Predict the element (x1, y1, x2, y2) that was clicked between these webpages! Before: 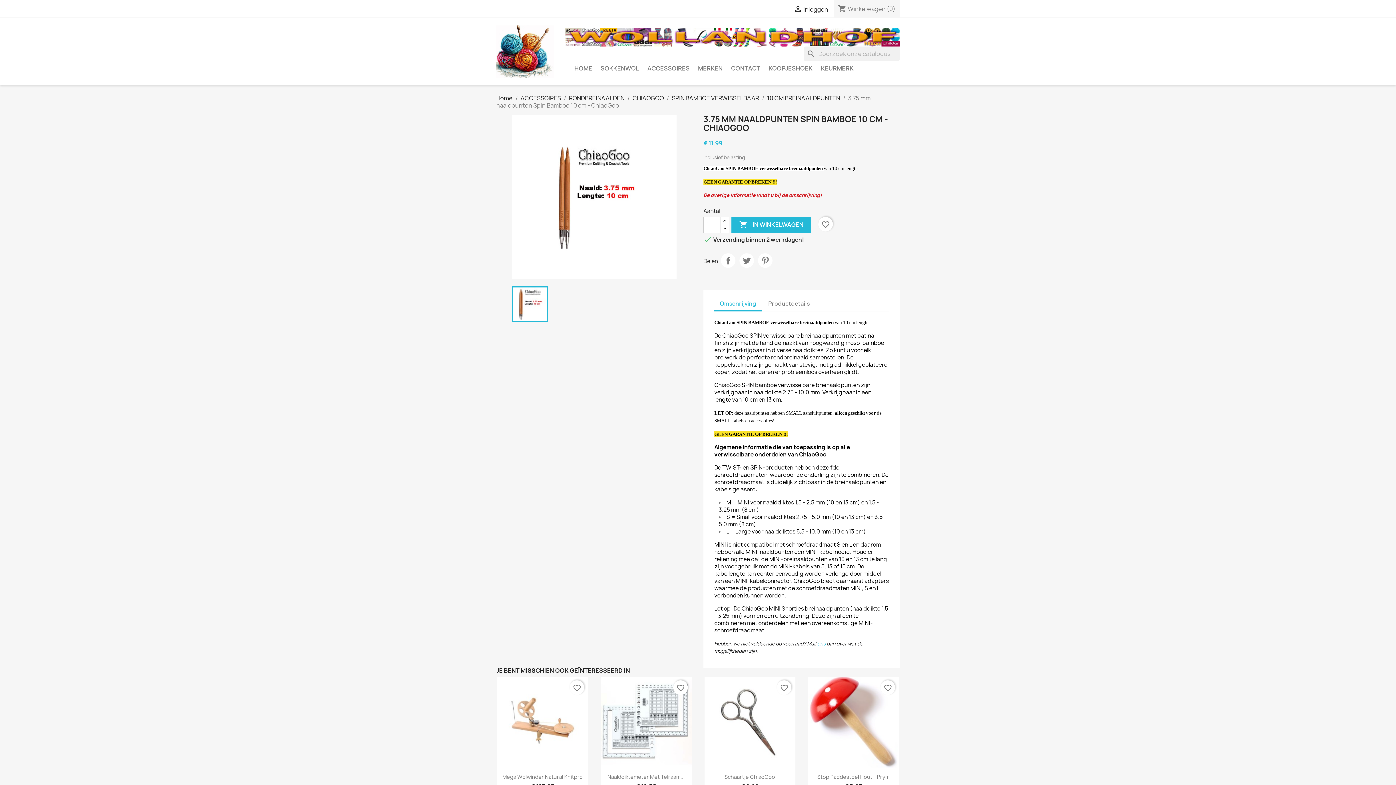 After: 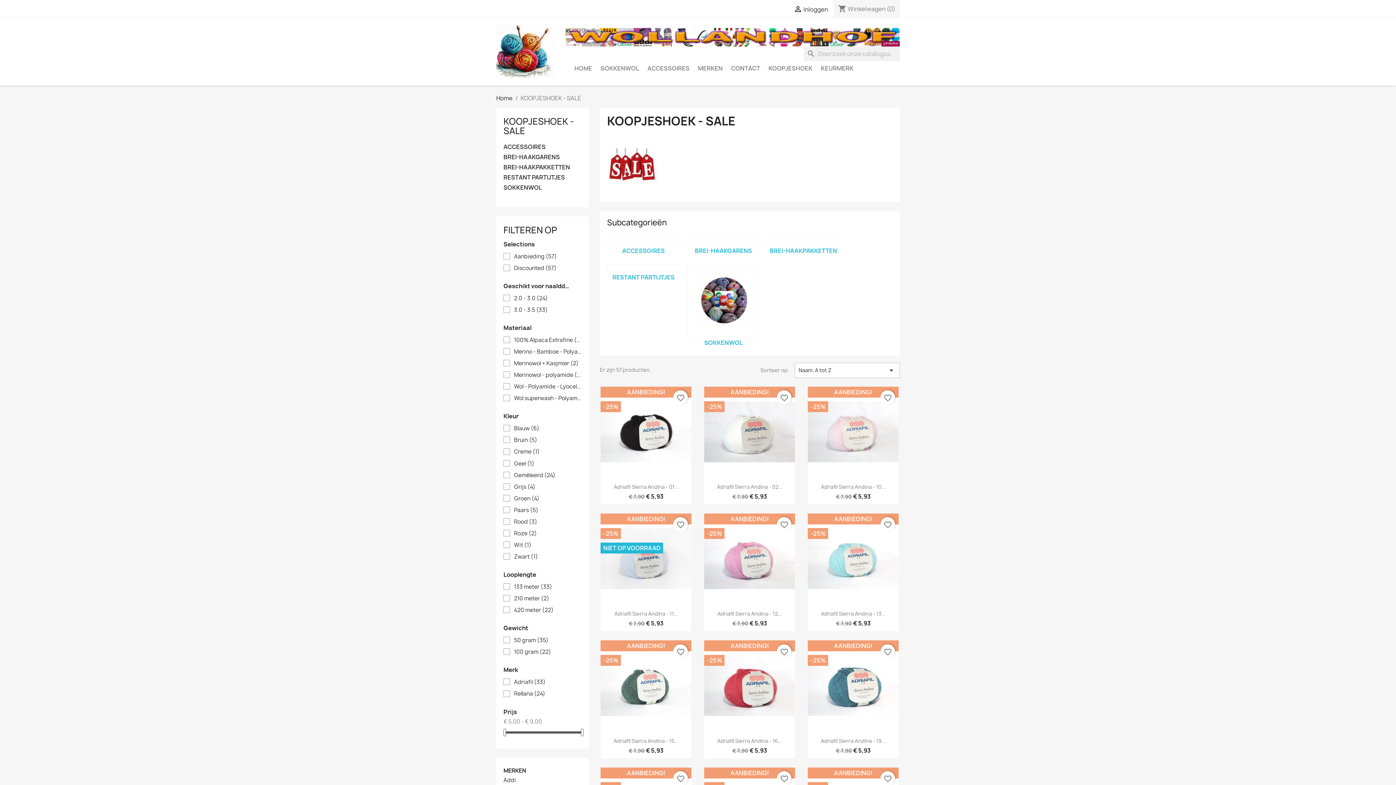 Action: label: KOOPJESHOEK bbox: (765, 61, 816, 75)